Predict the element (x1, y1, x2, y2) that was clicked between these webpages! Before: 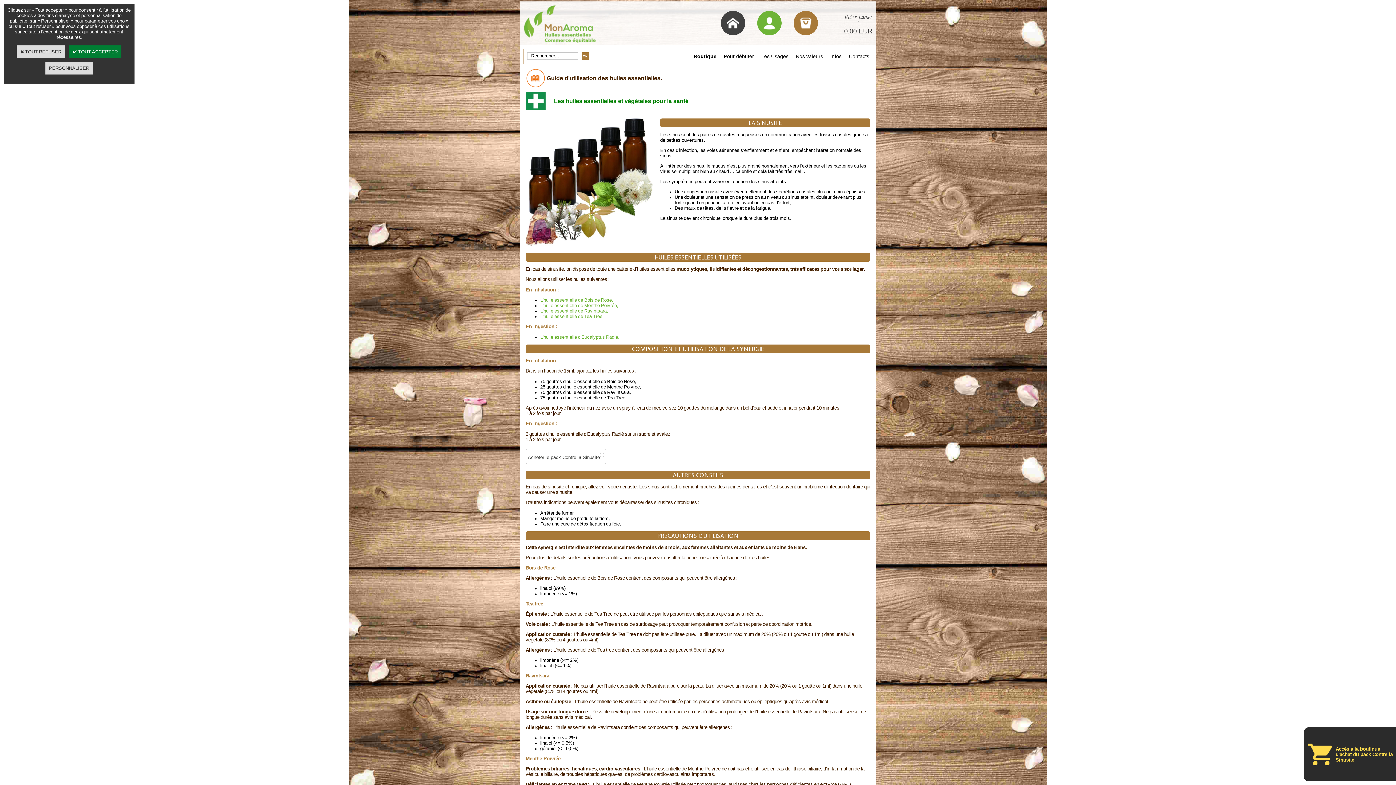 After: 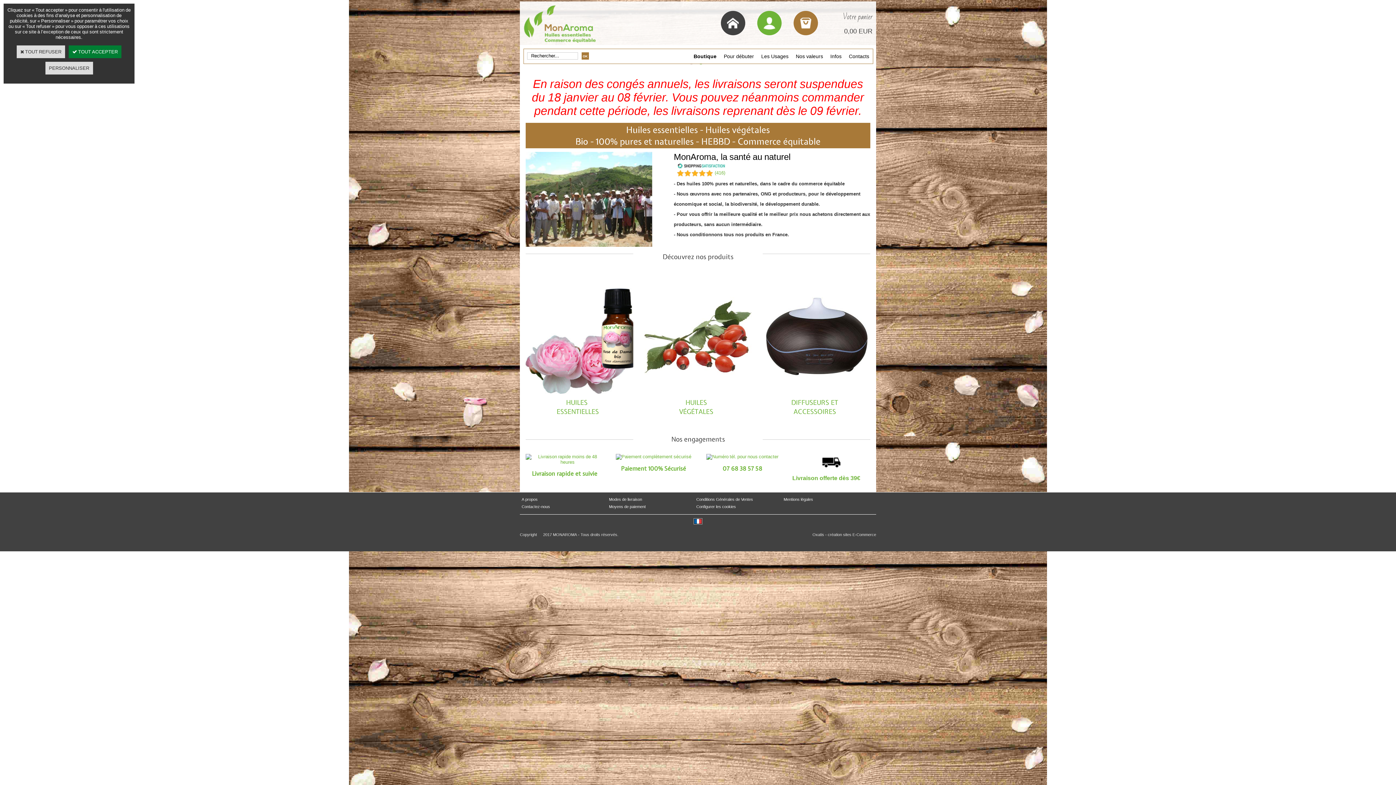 Action: bbox: (523, 5, 720, 43)